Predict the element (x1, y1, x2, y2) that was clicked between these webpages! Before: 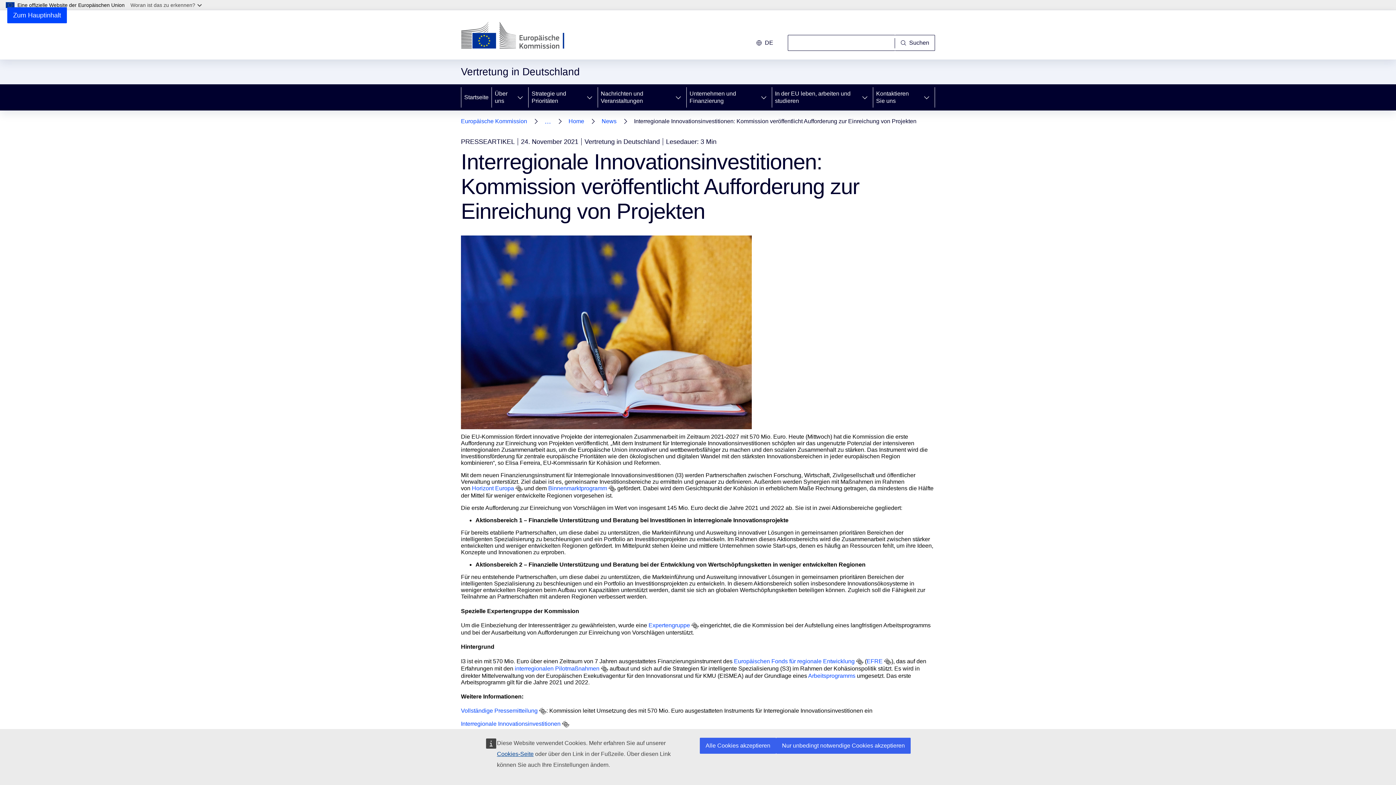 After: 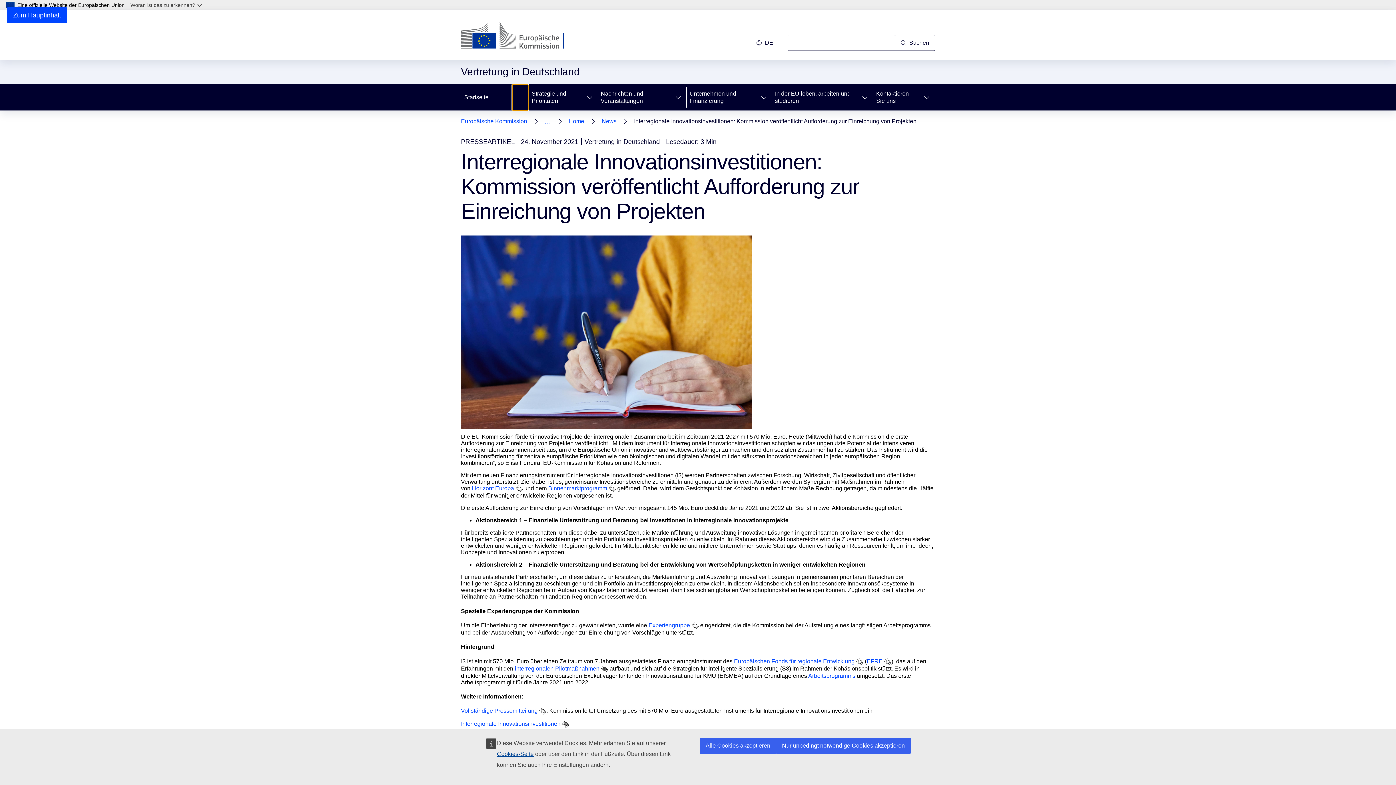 Action: bbox: (512, 84, 528, 110) label: Zu den Unterkategorien